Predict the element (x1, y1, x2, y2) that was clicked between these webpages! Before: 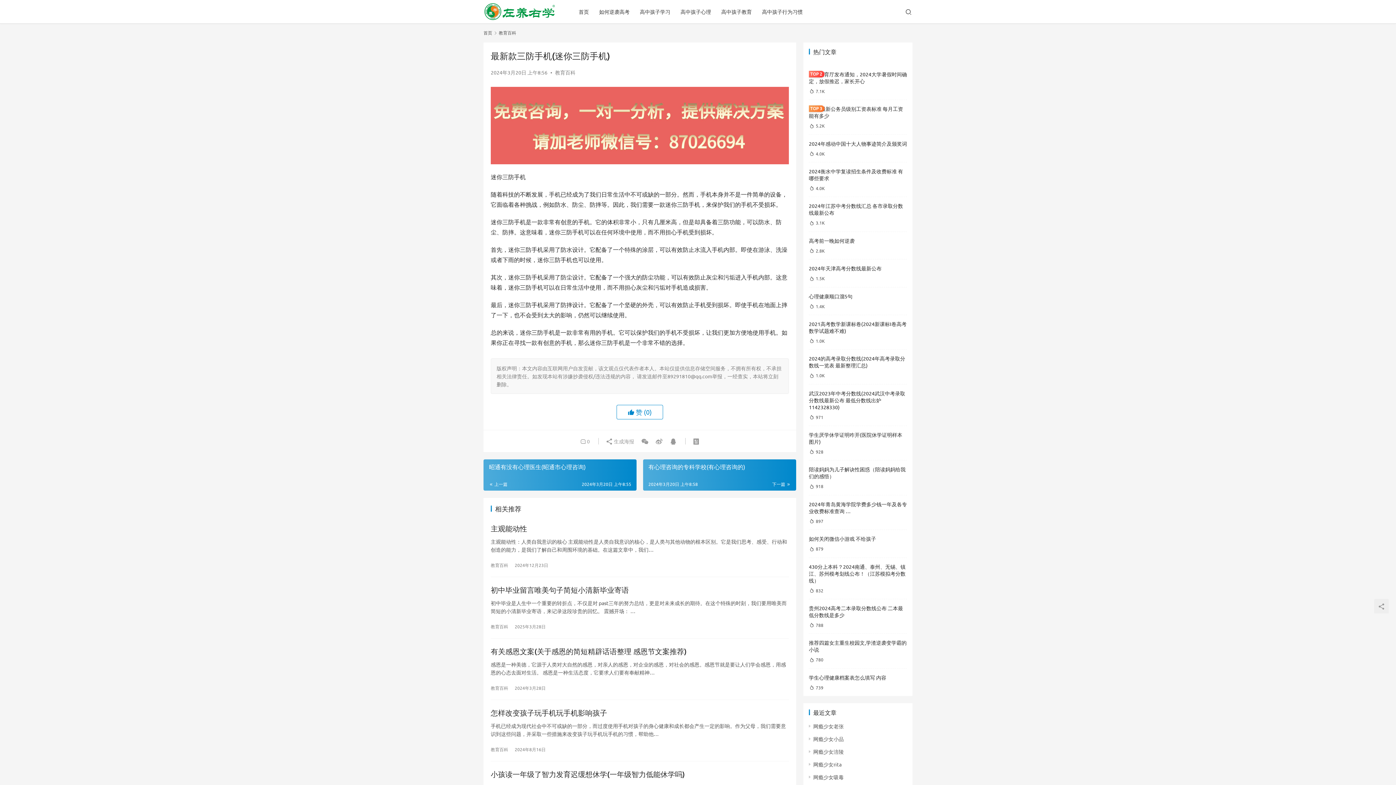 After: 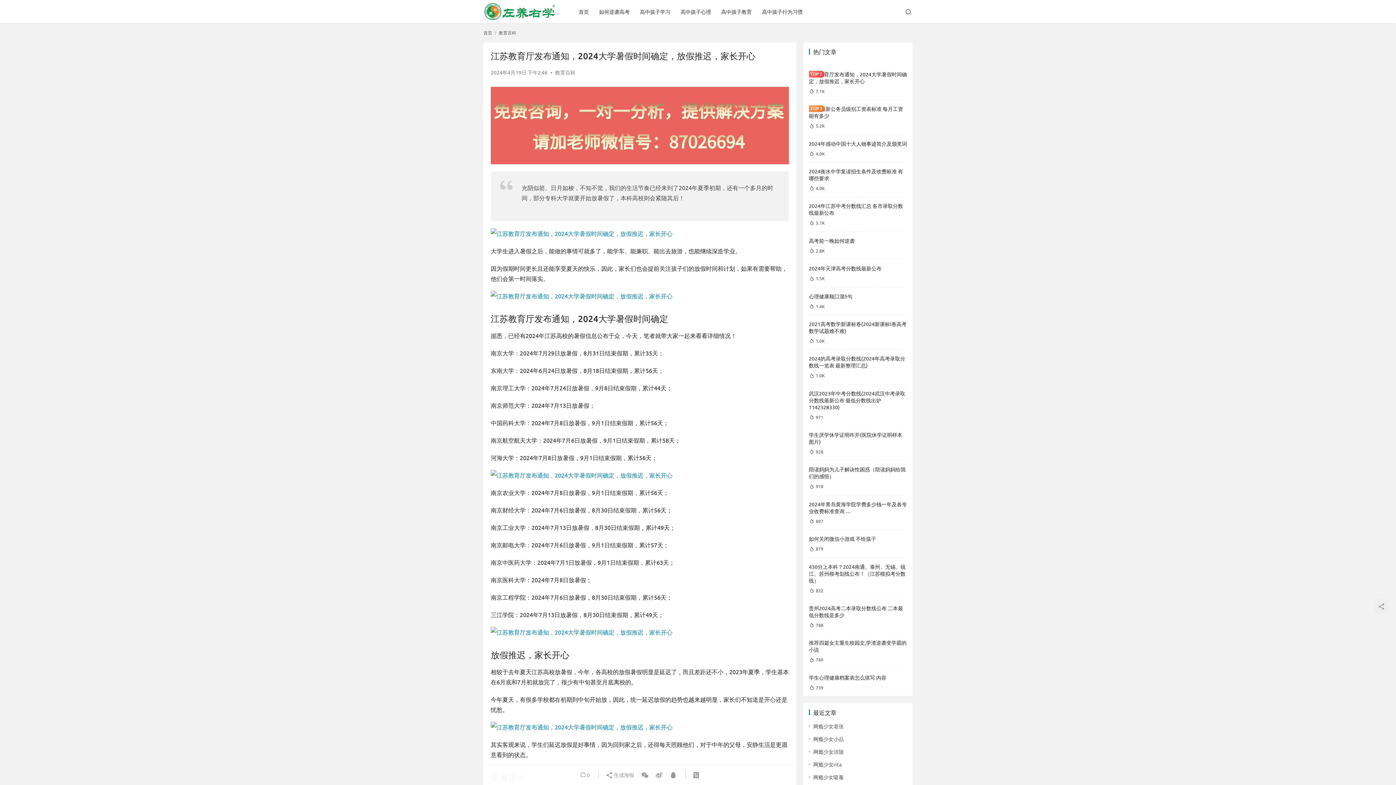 Action: bbox: (809, 70, 907, 84) label: 江苏教育厅发布通知，2024大学暑假时间确定，放假推迟，家长开心